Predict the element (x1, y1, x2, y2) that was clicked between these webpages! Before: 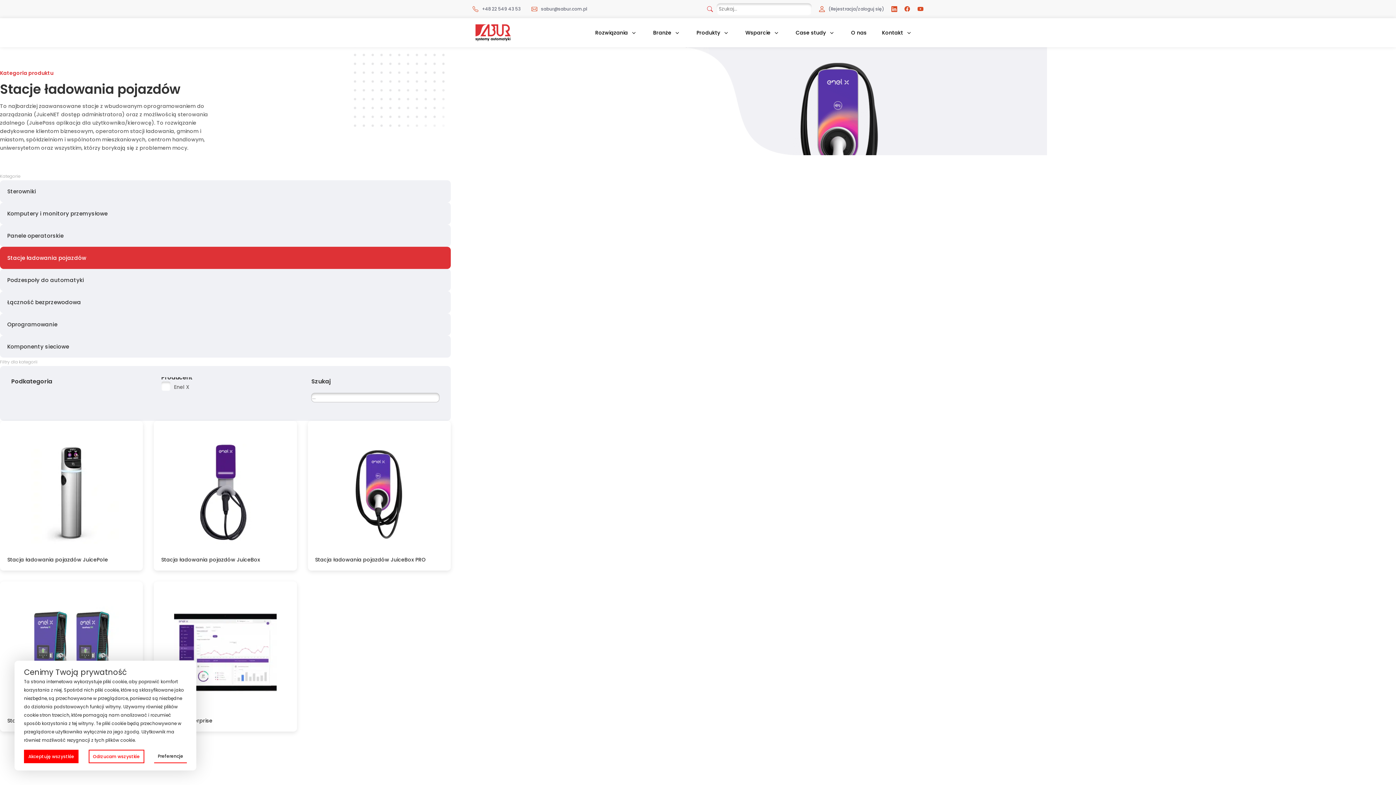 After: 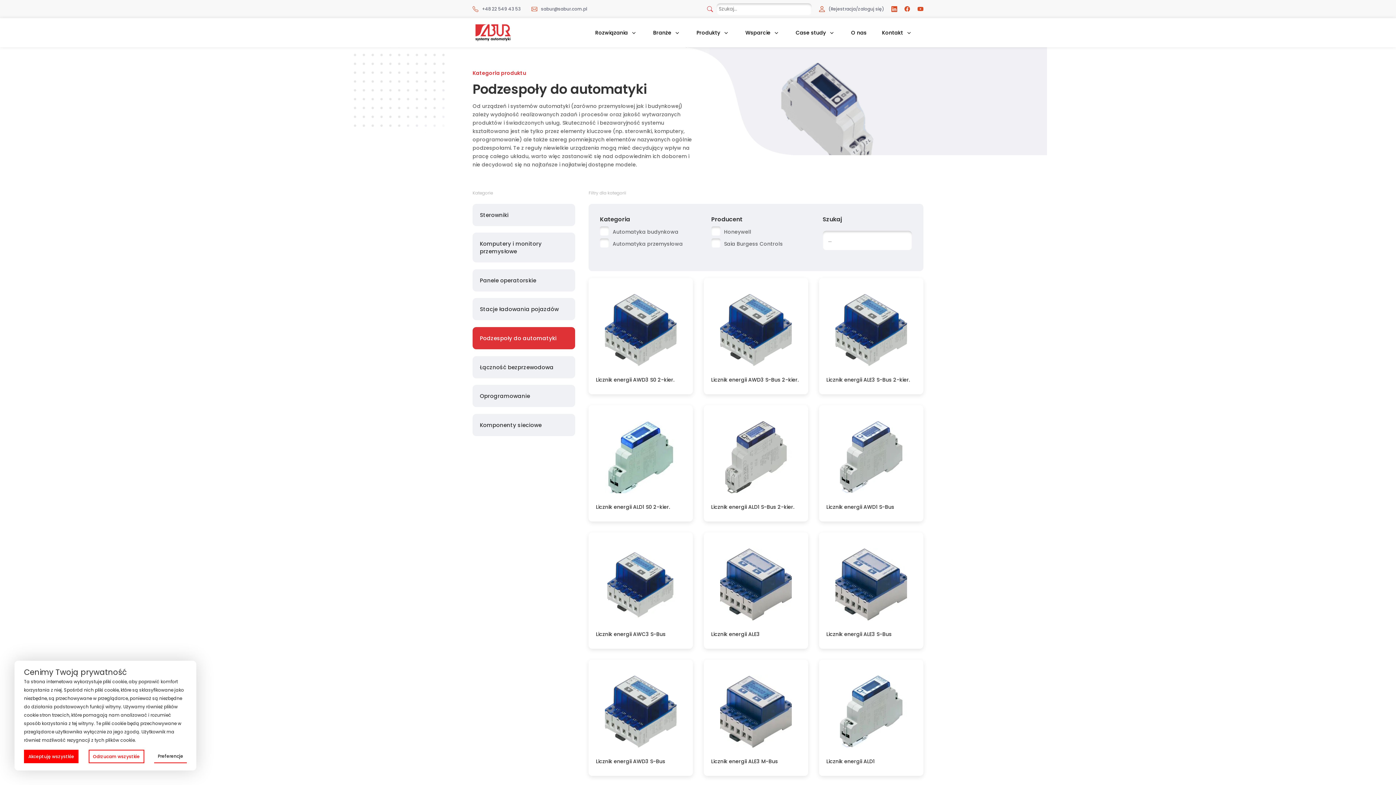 Action: bbox: (7, 276, 84, 284) label: Podzespoły do automatyki